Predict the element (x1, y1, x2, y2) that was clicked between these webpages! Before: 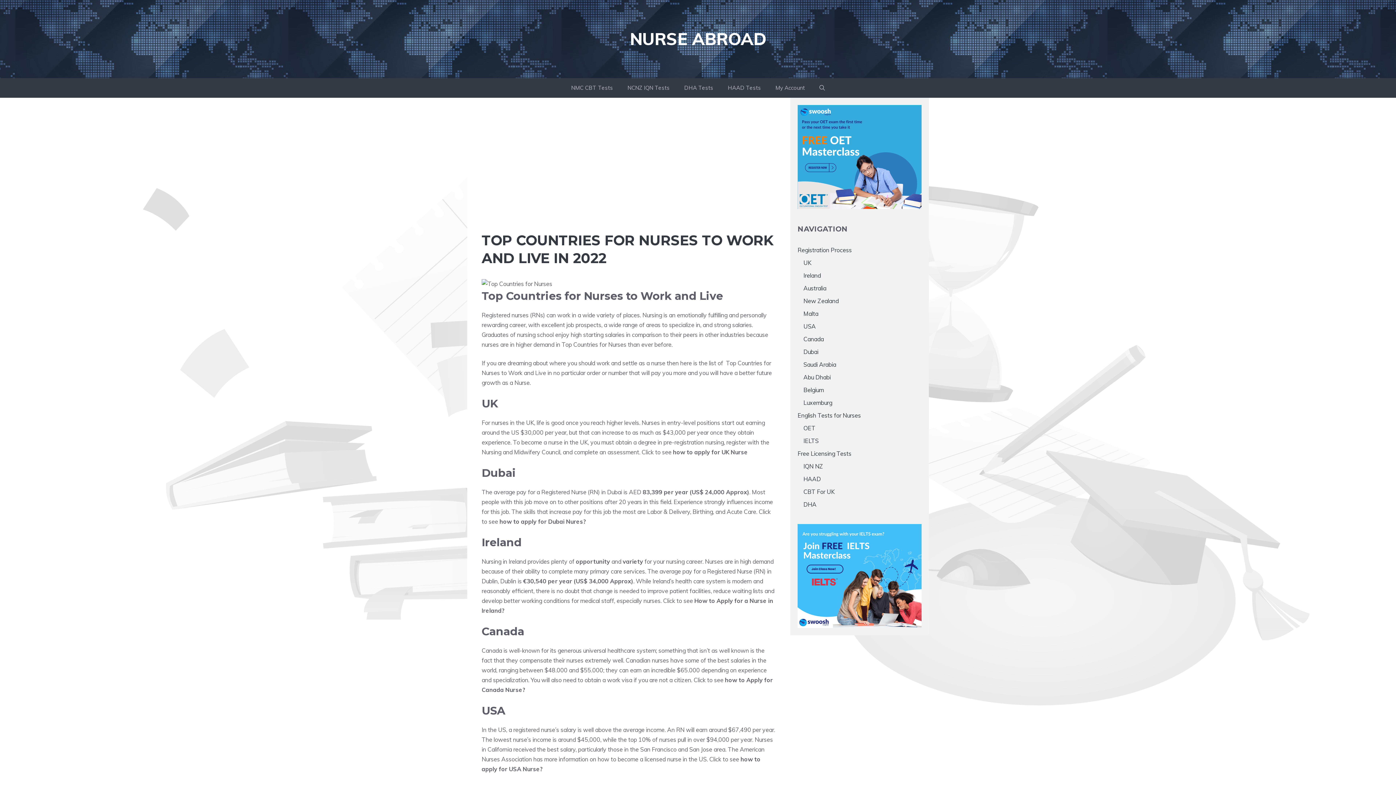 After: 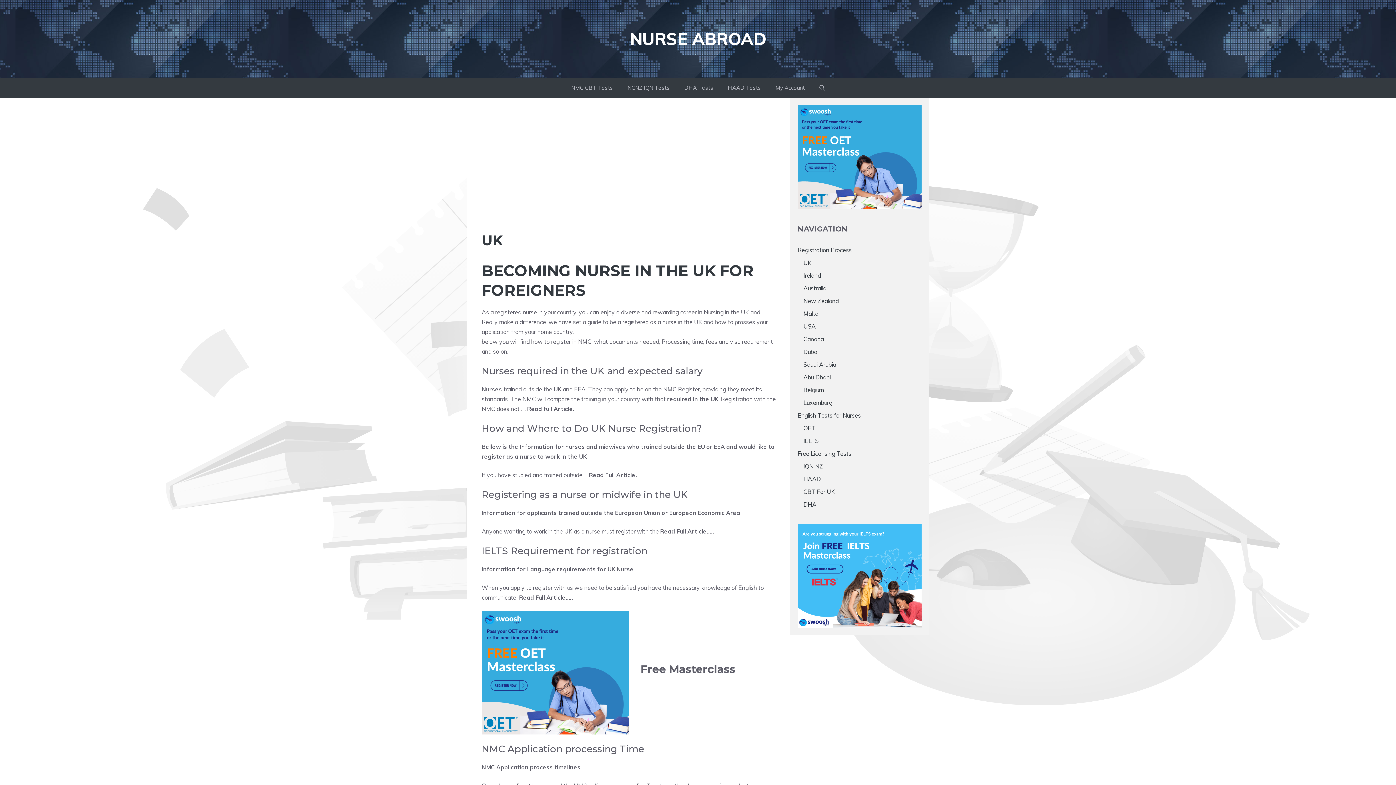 Action: bbox: (803, 259, 811, 266) label: UK